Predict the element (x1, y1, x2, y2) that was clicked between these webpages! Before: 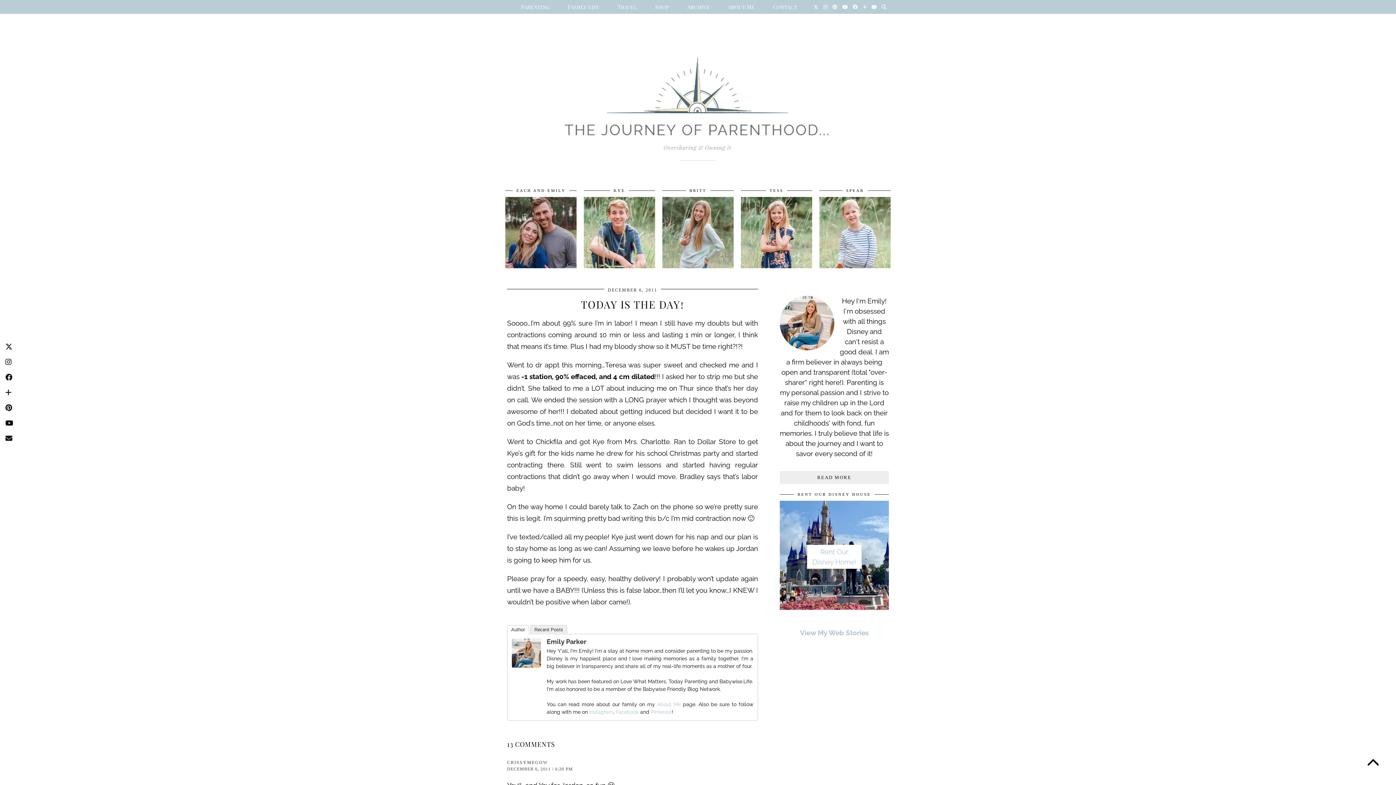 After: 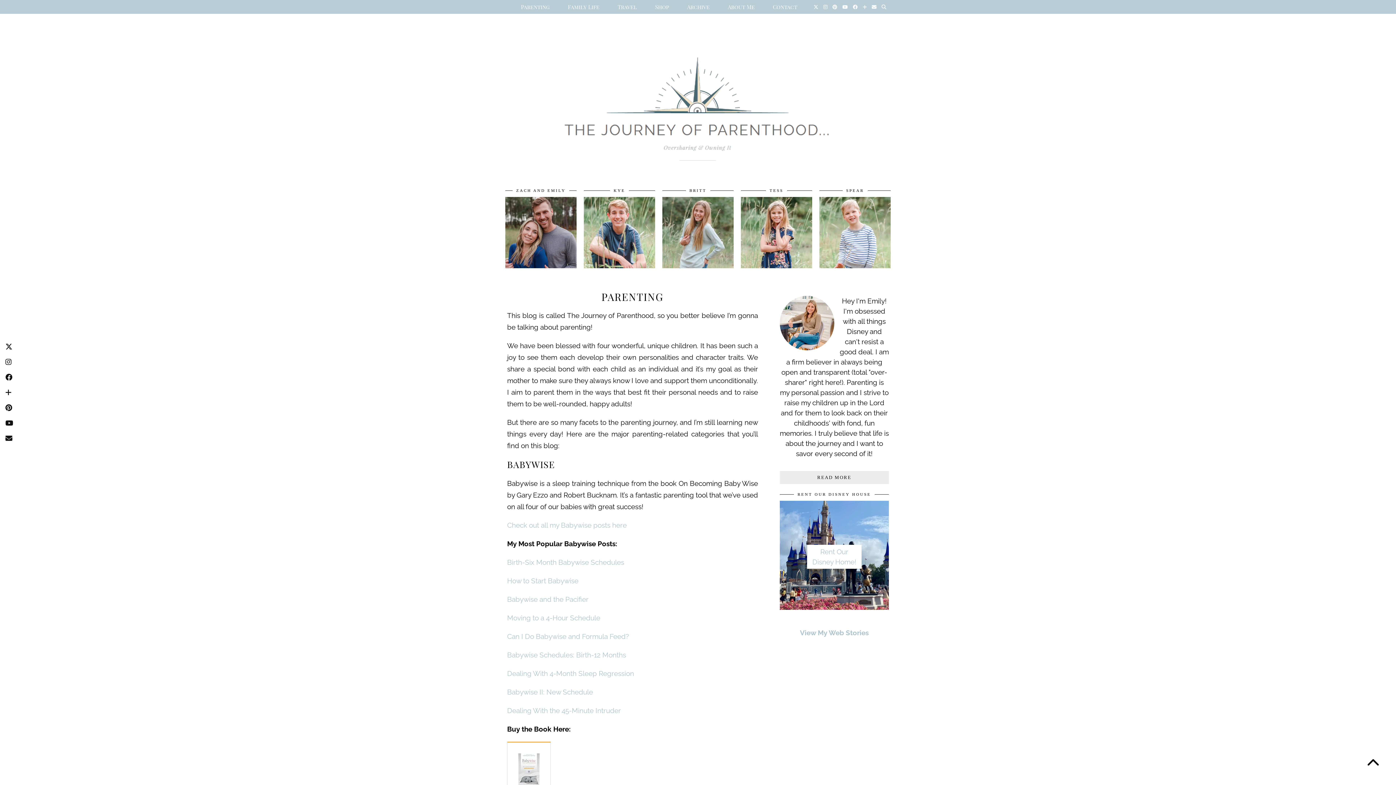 Action: bbox: (512, 0, 558, 13) label: Parenting